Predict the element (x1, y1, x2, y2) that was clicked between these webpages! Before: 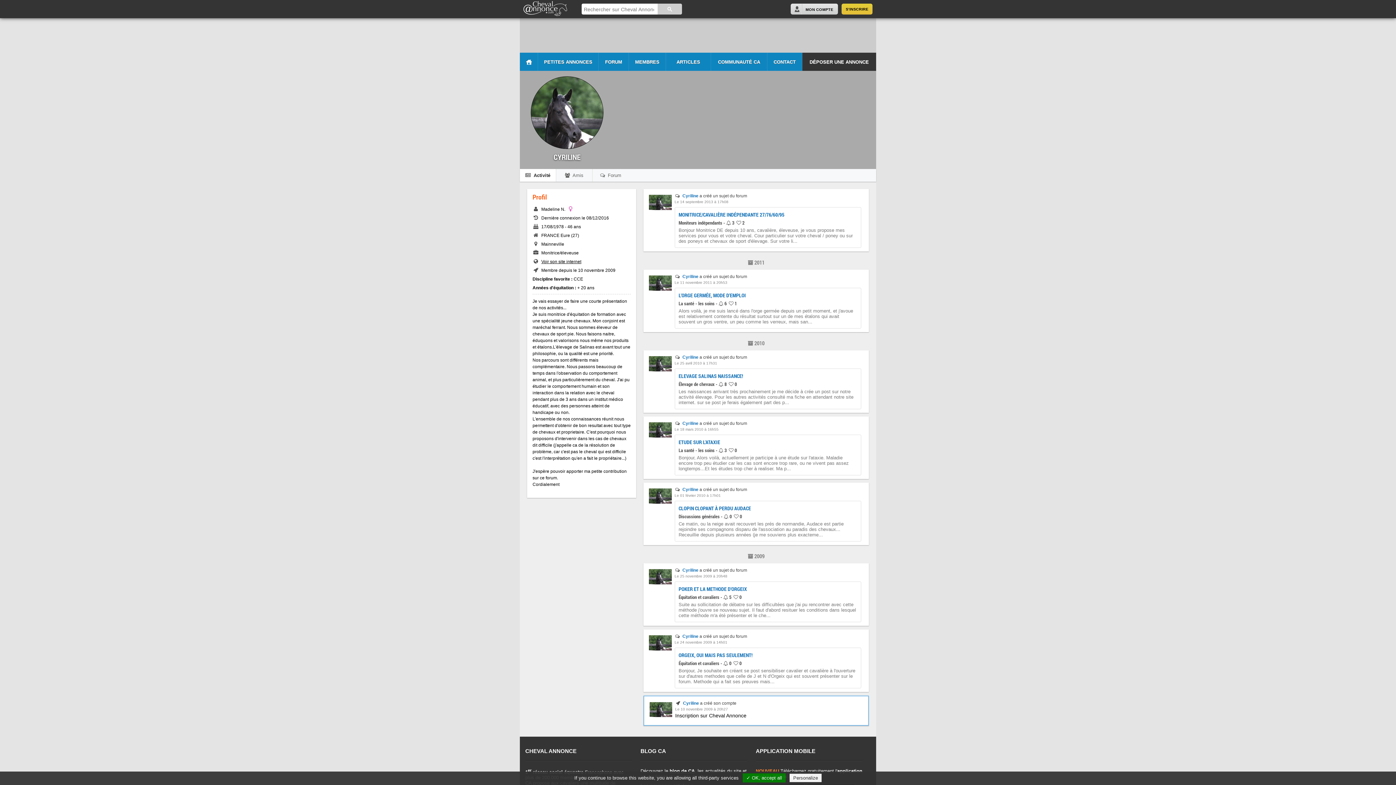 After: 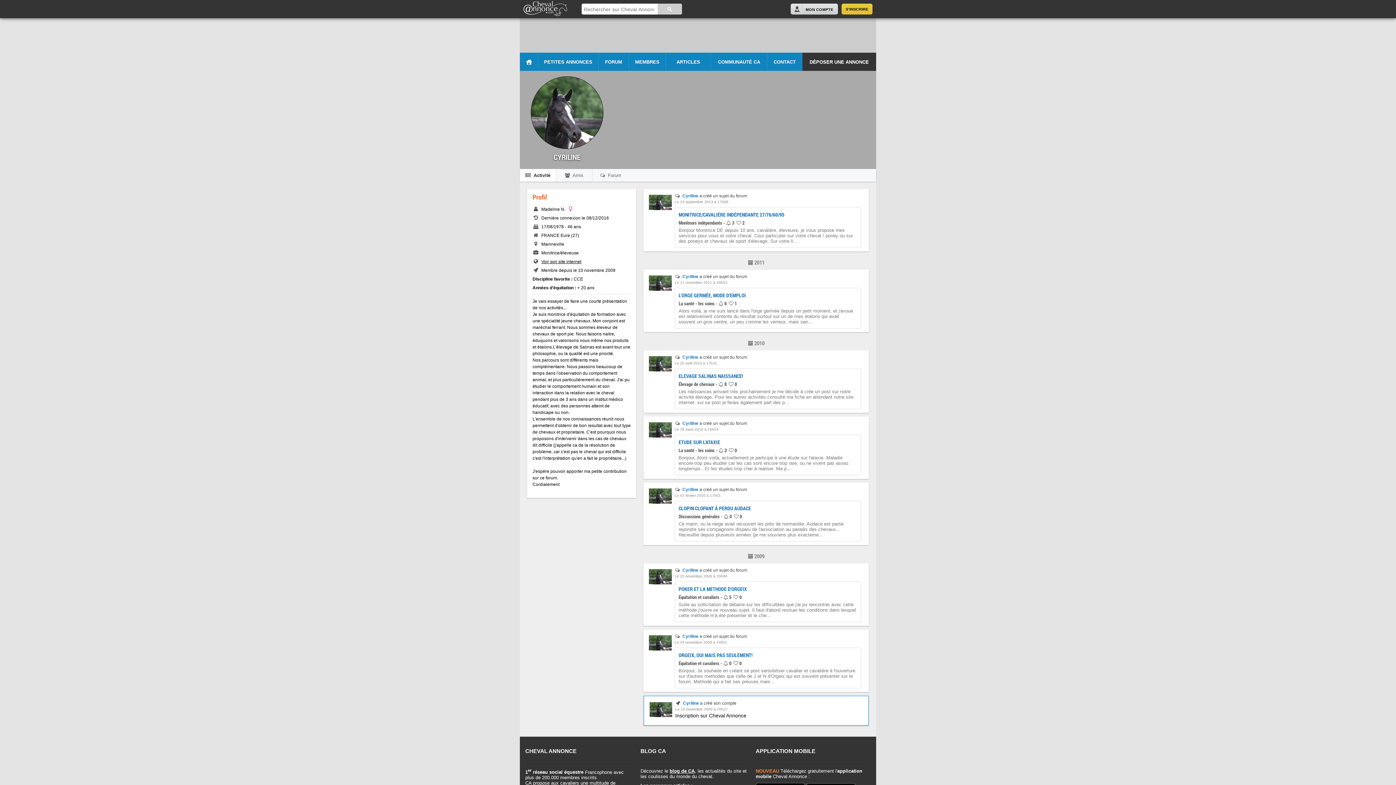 Action: bbox: (682, 568, 698, 573) label: Cyriline